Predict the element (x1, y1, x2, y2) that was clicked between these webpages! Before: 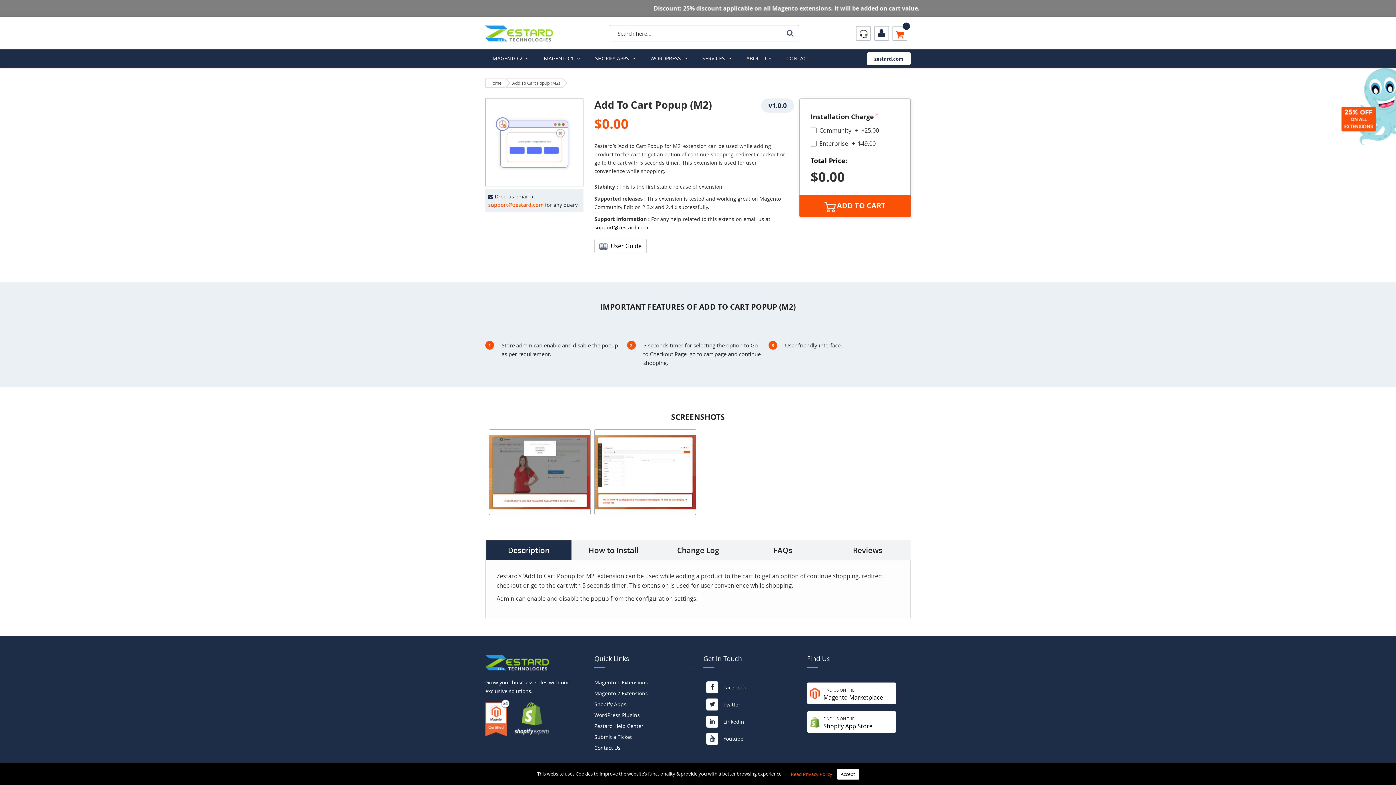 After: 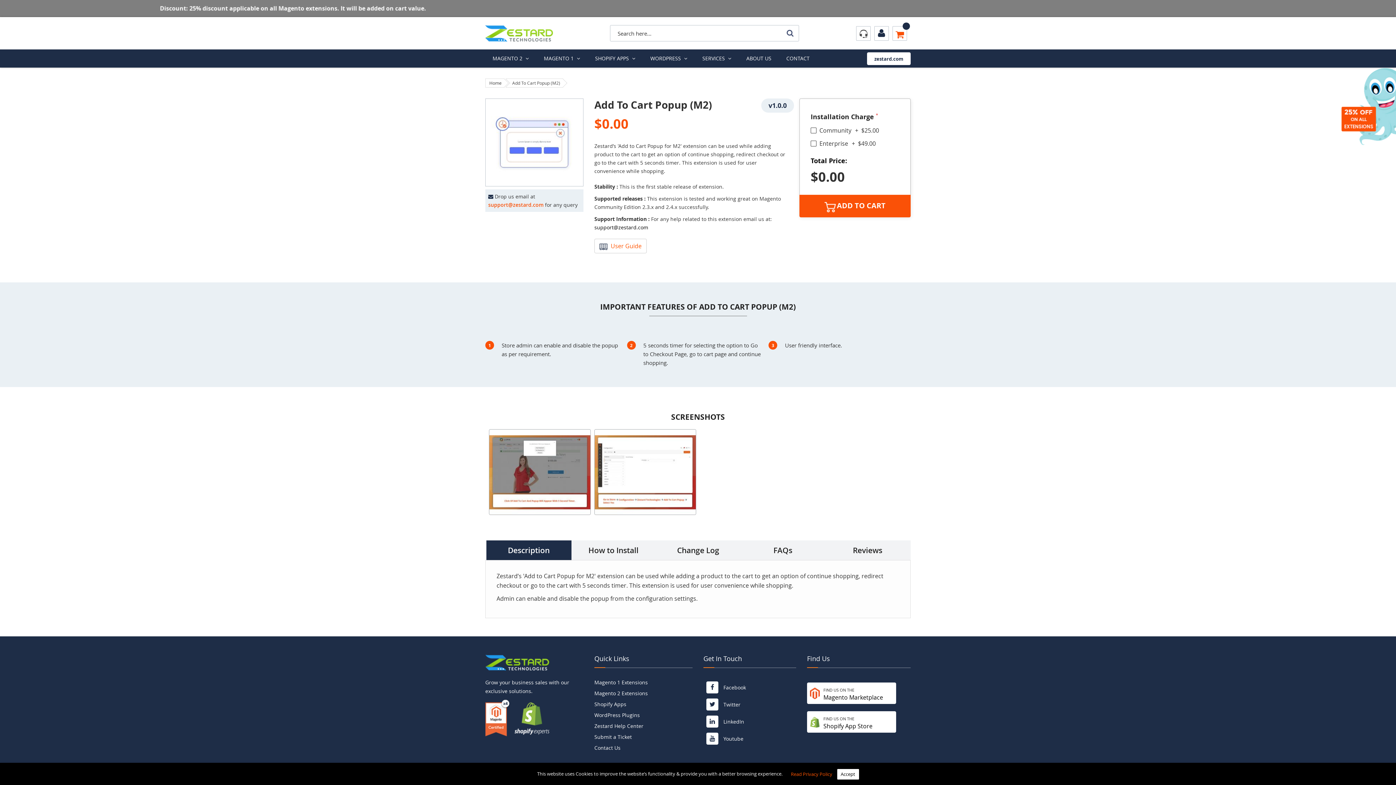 Action: bbox: (610, 242, 641, 250) label: User Guide